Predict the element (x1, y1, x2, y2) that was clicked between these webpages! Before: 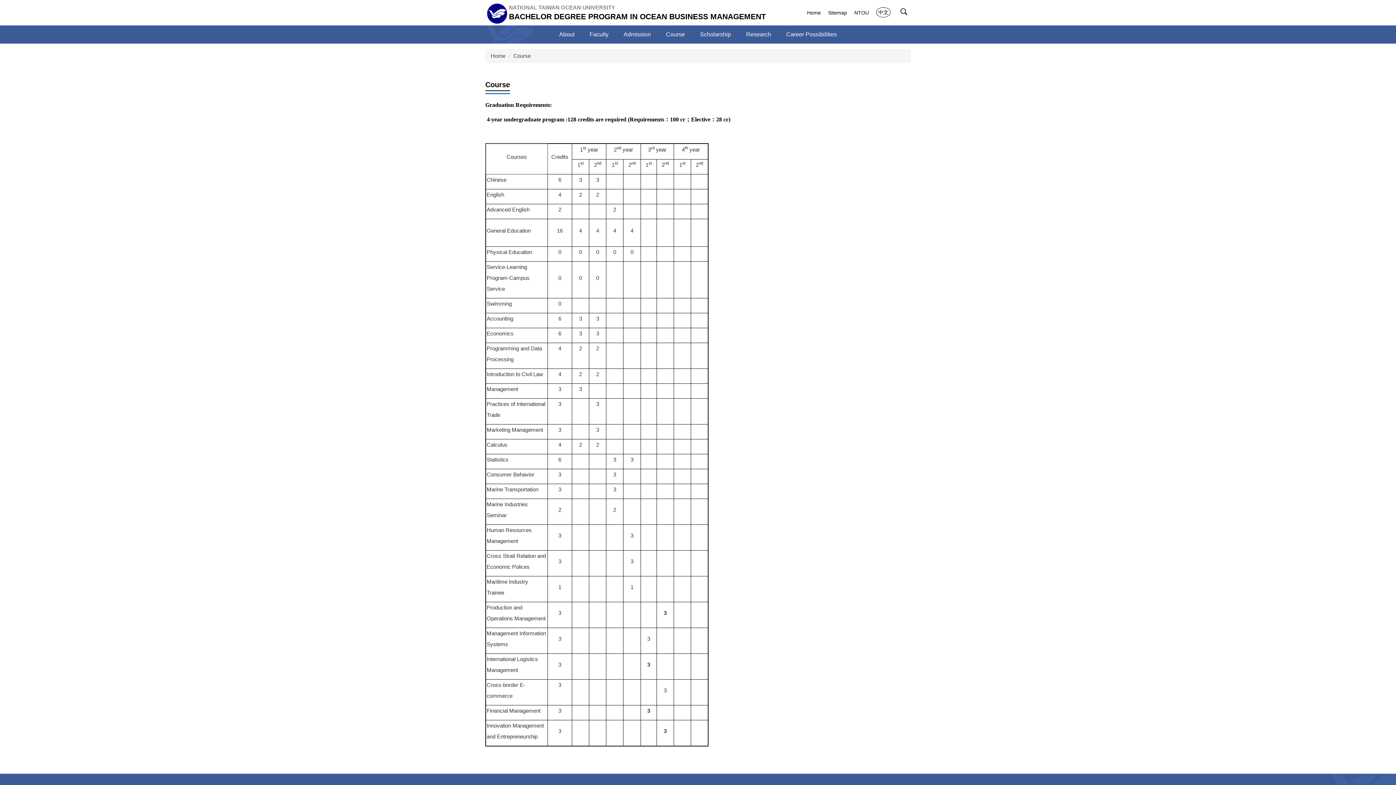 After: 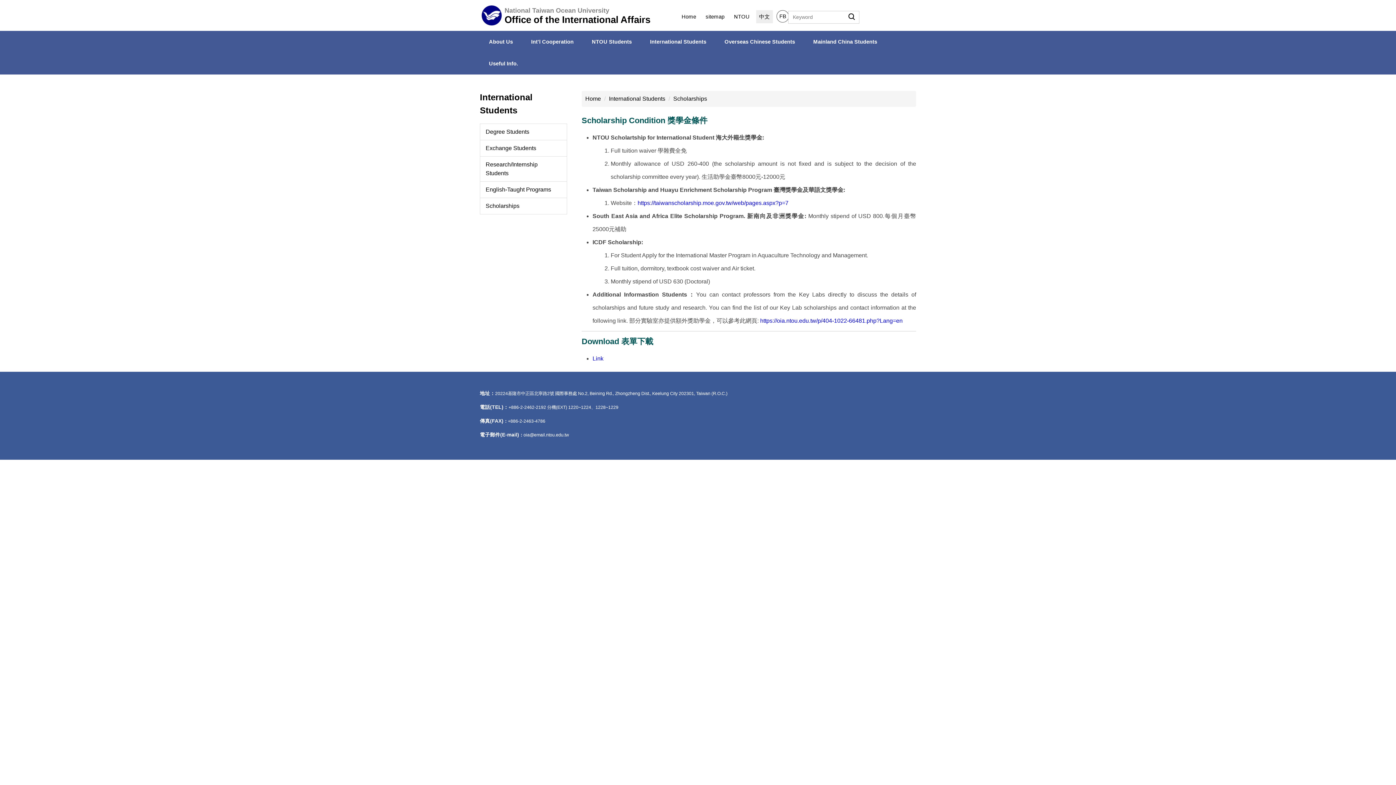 Action: bbox: (692, 25, 738, 43) label: Scholarship